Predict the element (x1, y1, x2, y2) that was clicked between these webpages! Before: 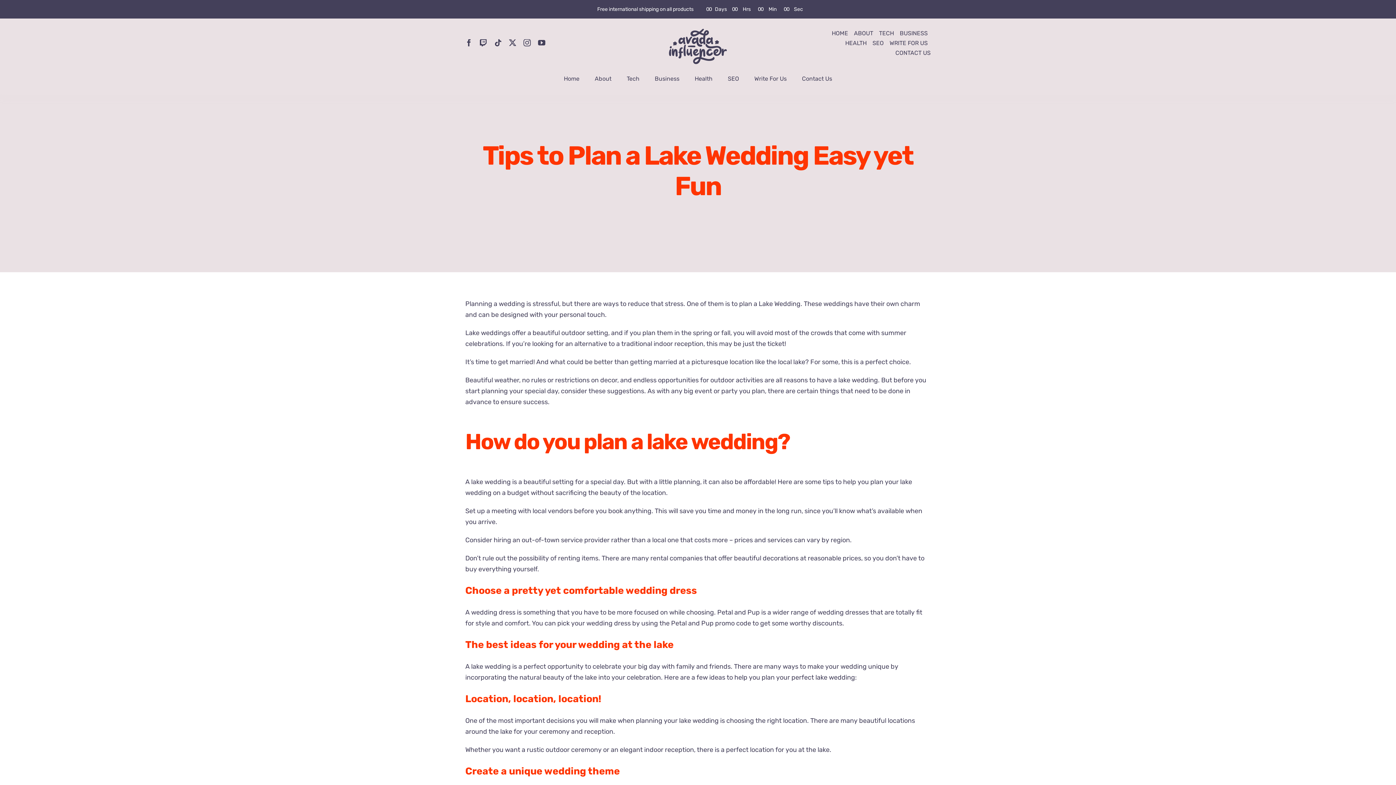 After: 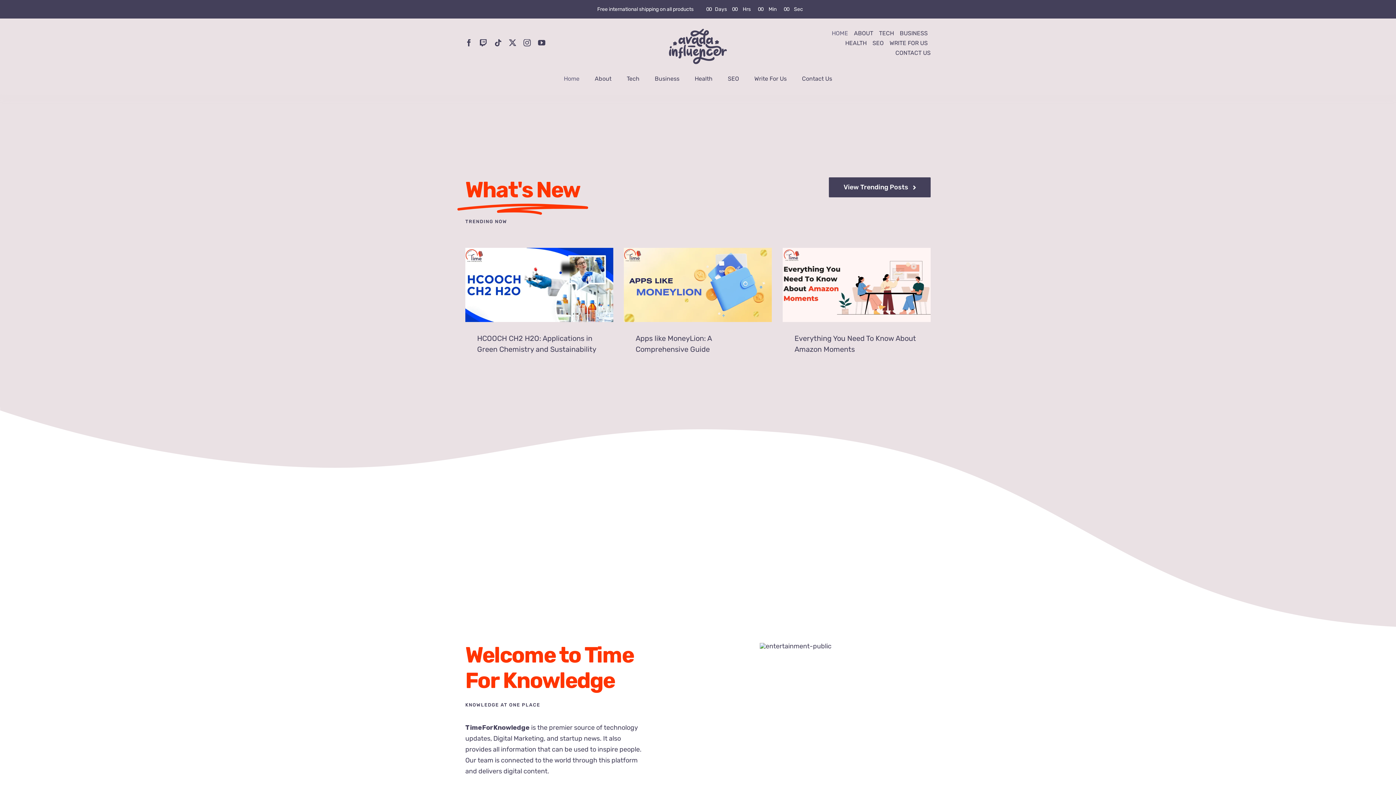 Action: bbox: (581, 28, 814, 64)